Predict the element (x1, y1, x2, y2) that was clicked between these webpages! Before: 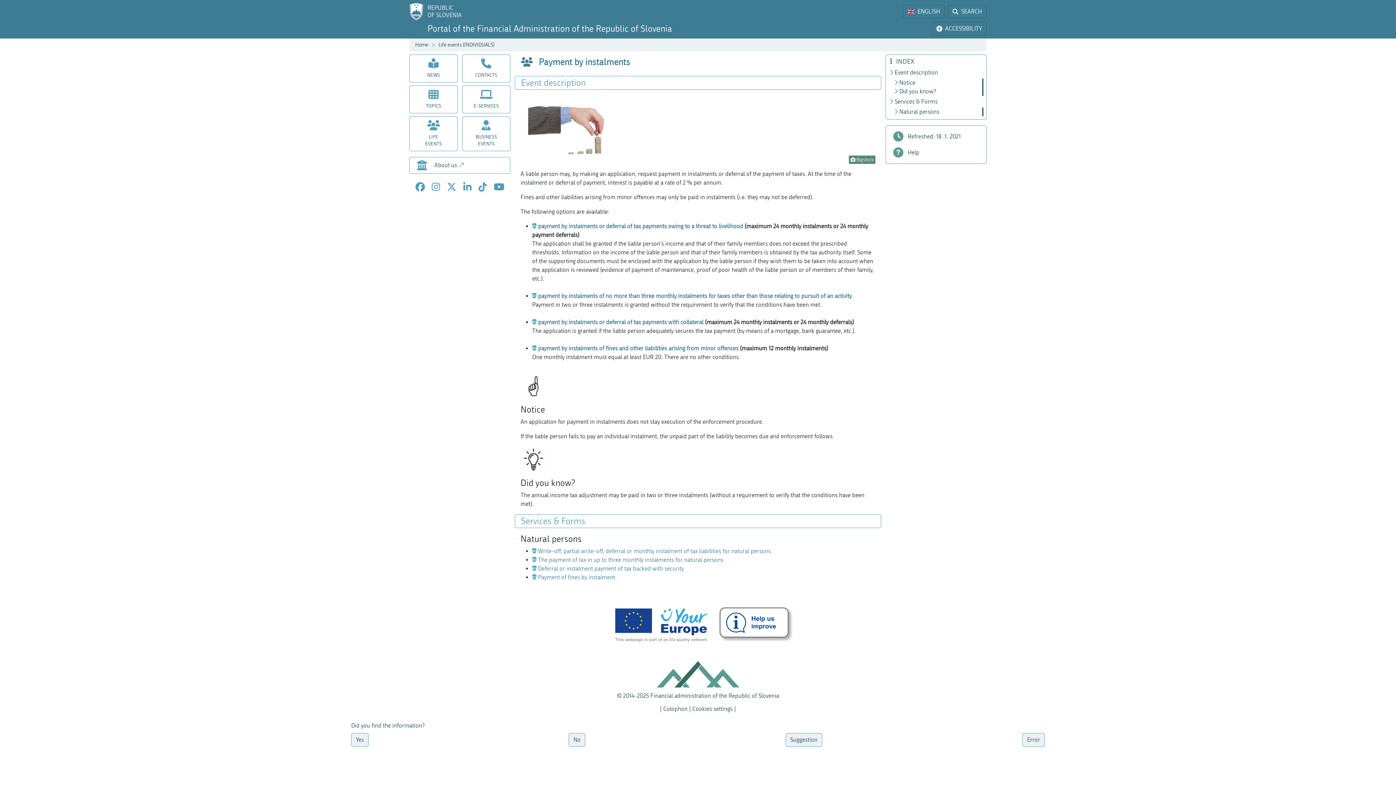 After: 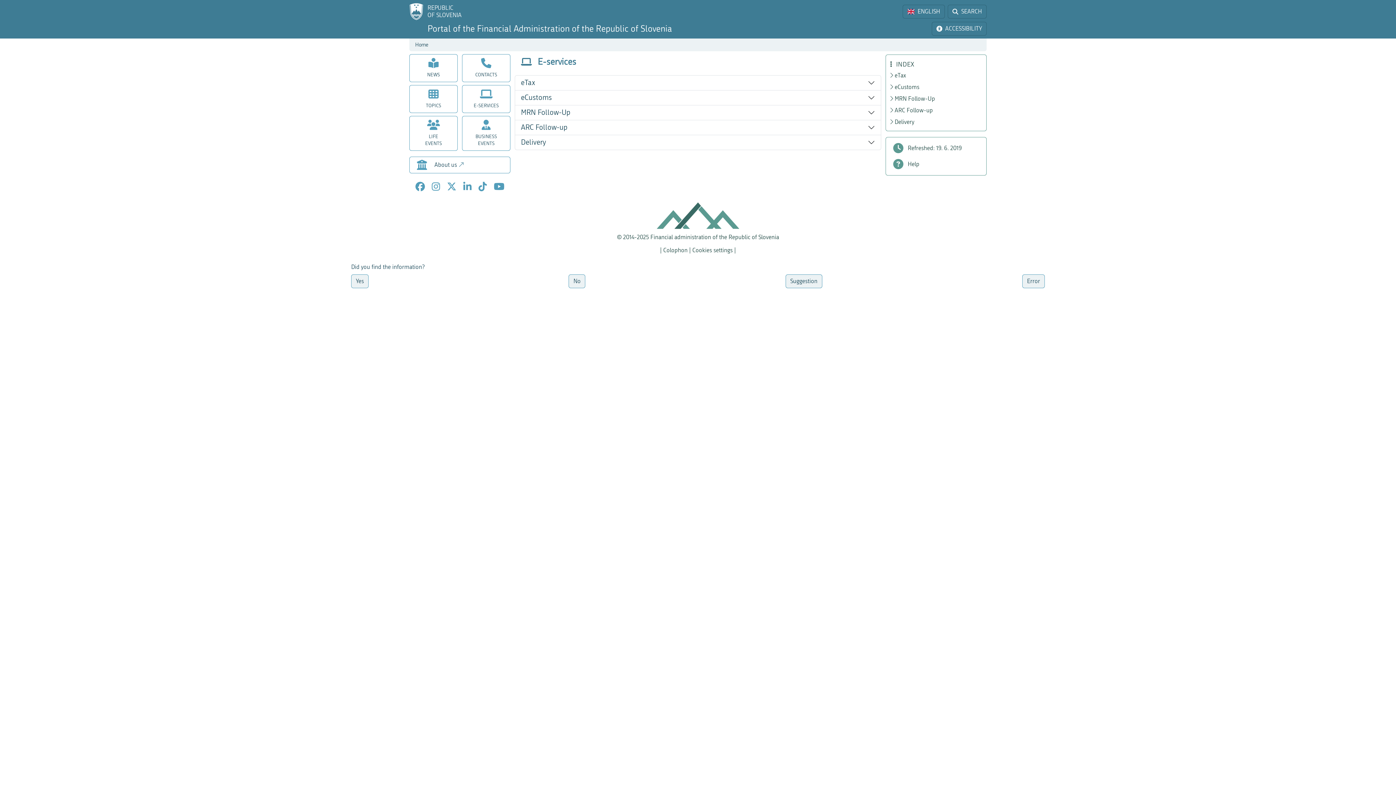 Action: bbox: (462, 85, 510, 113) label: E-SERVICES